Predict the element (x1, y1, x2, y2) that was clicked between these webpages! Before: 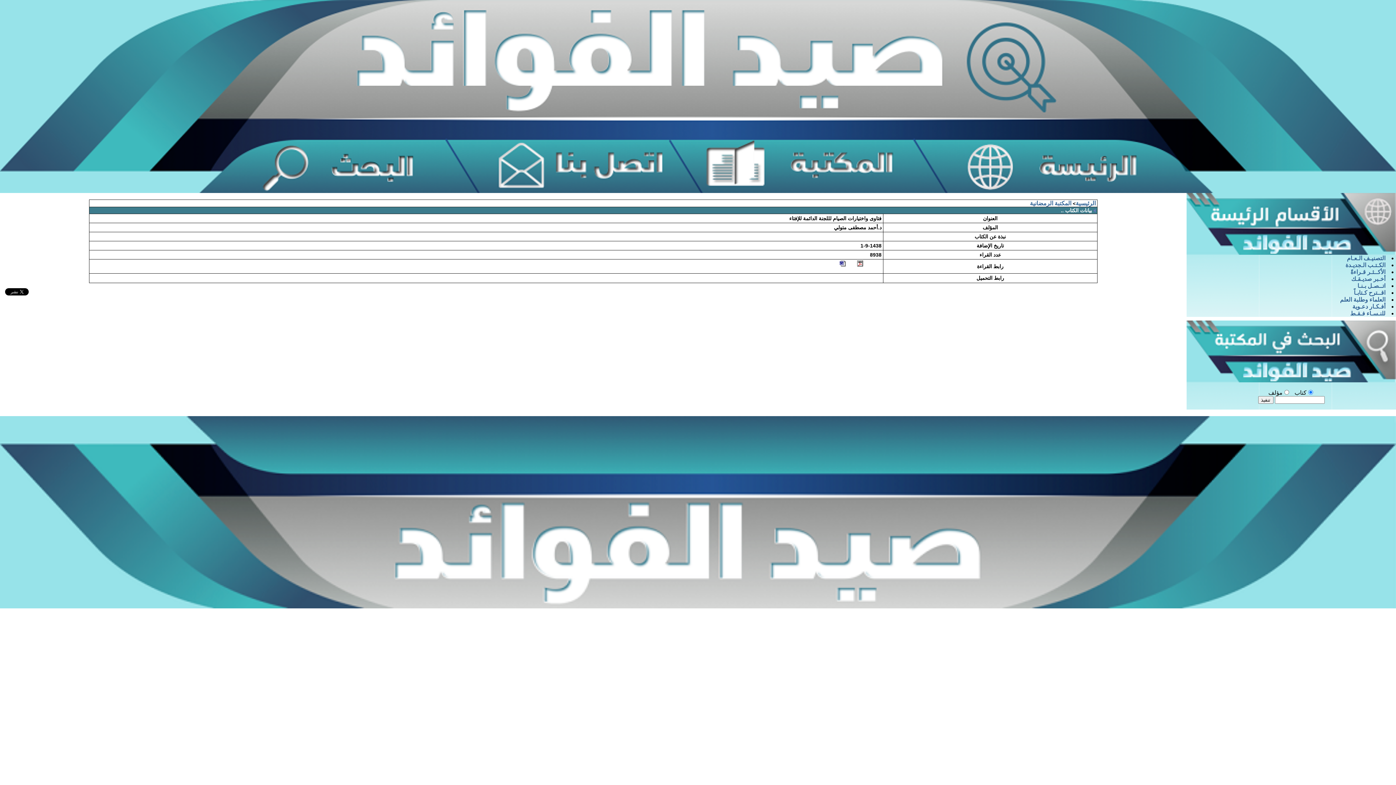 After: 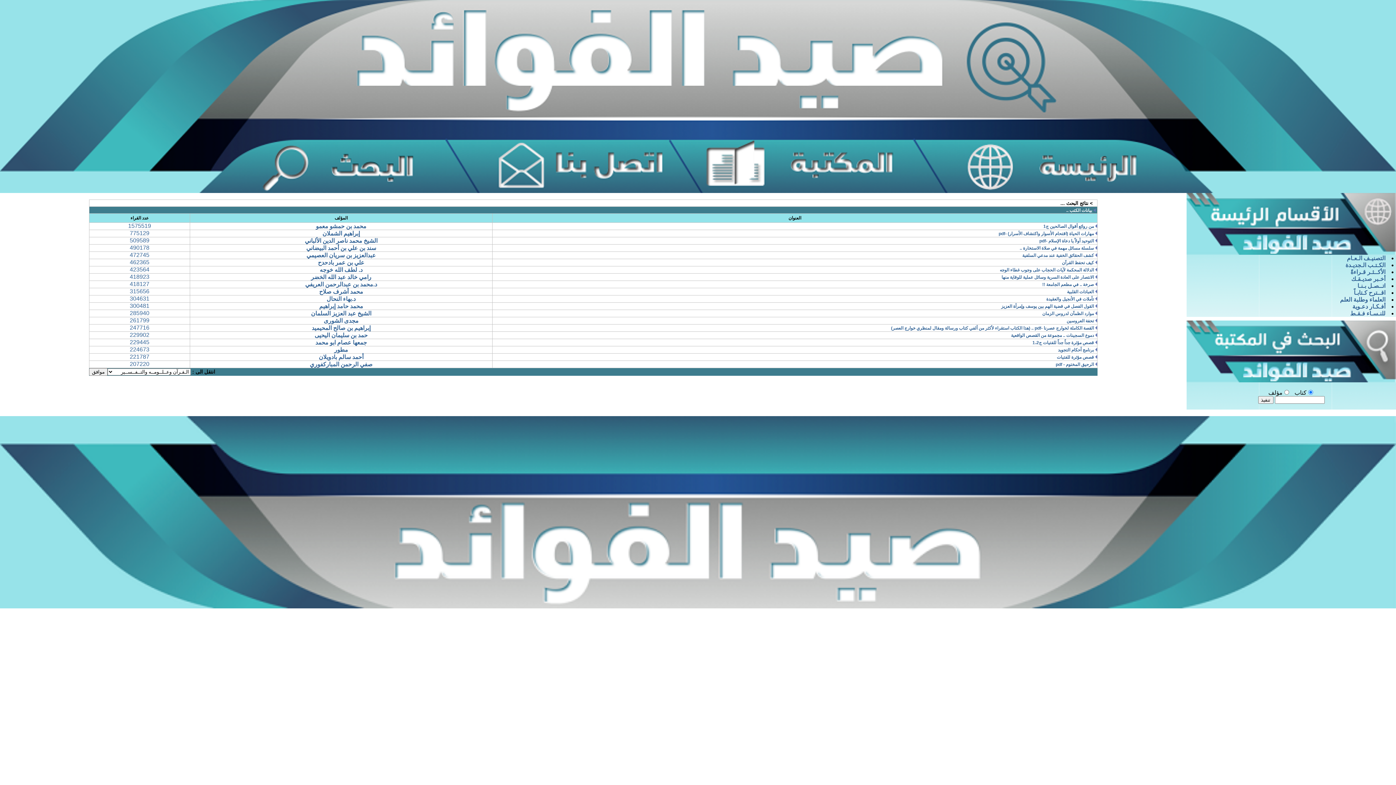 Action: label: الأكــثـر قـراءةً bbox: (1350, 269, 1385, 275)